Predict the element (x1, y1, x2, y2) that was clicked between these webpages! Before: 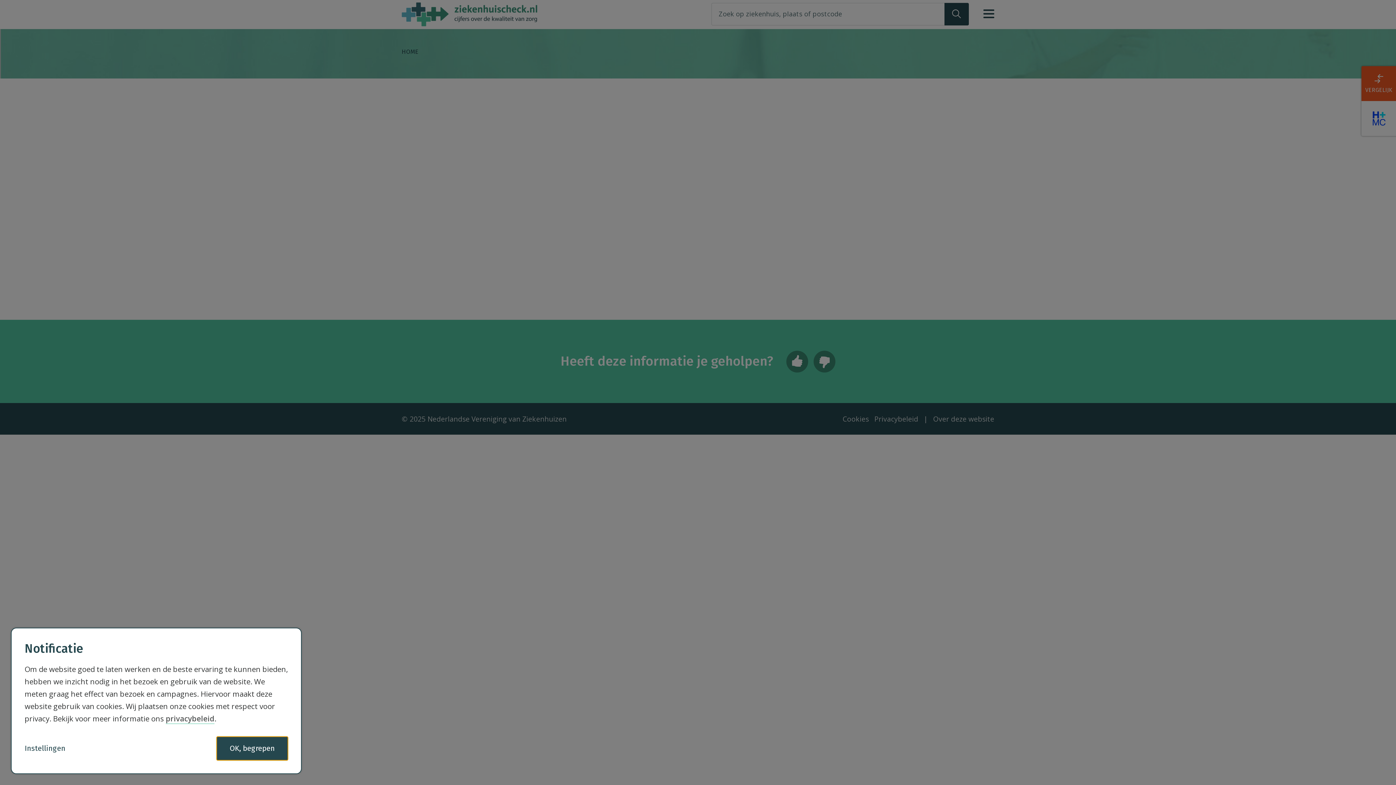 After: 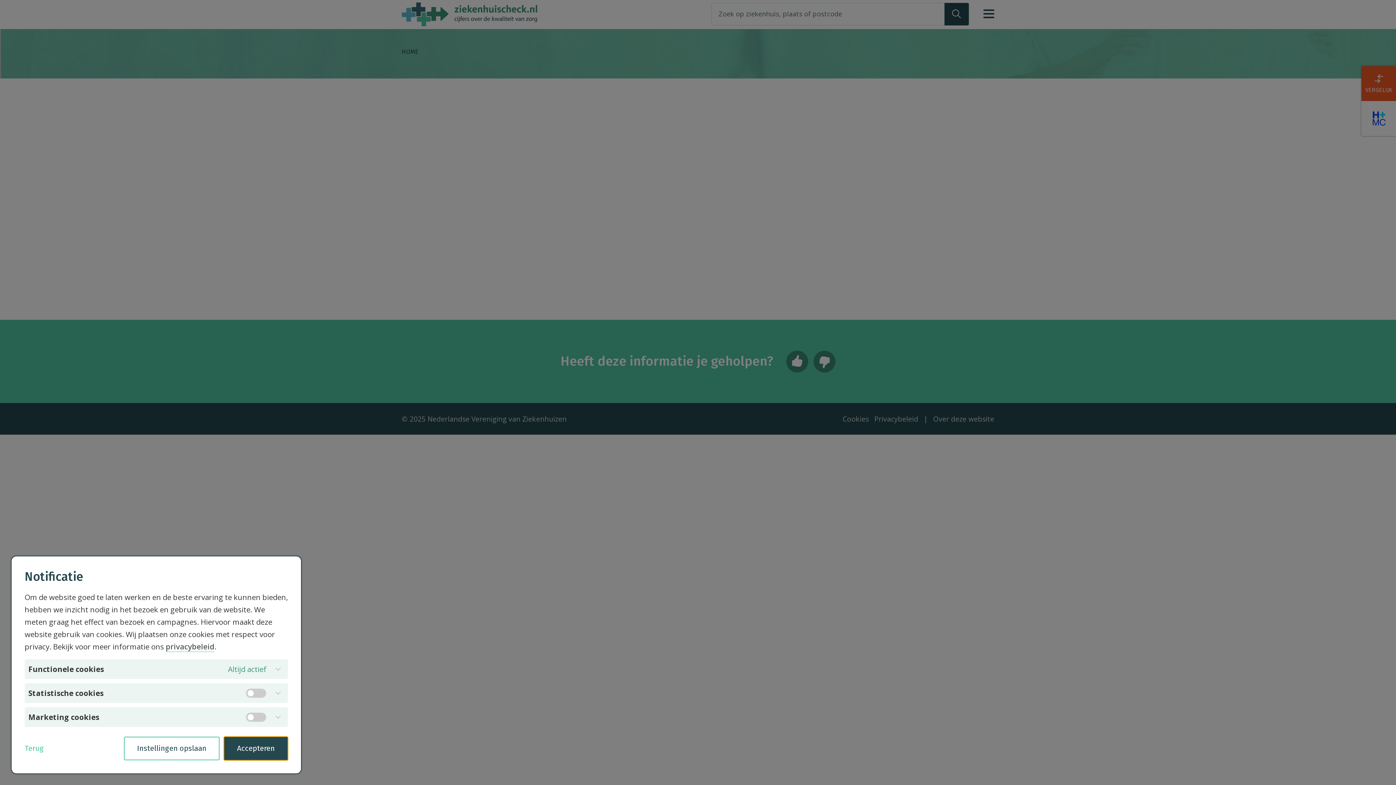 Action: bbox: (21, 737, 69, 760) label: Instellingen